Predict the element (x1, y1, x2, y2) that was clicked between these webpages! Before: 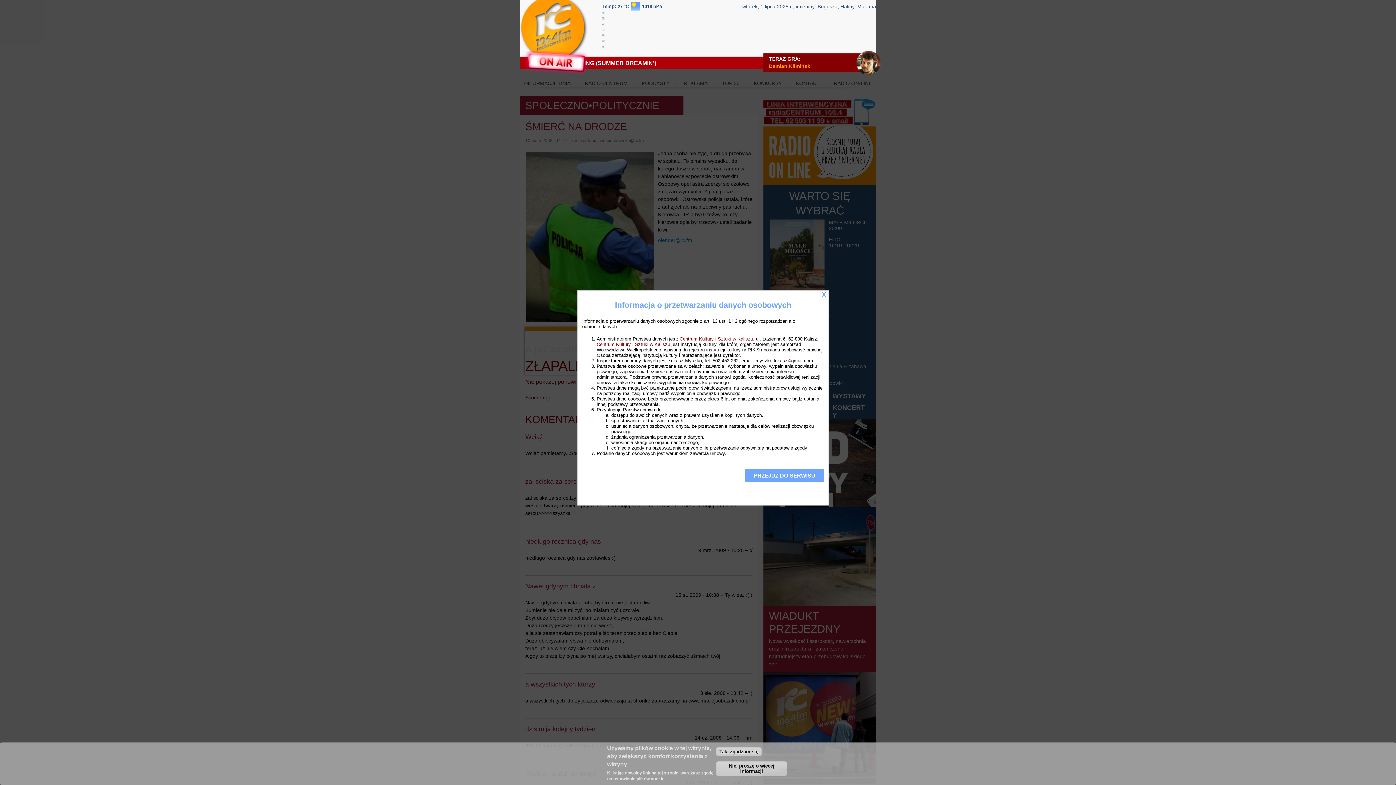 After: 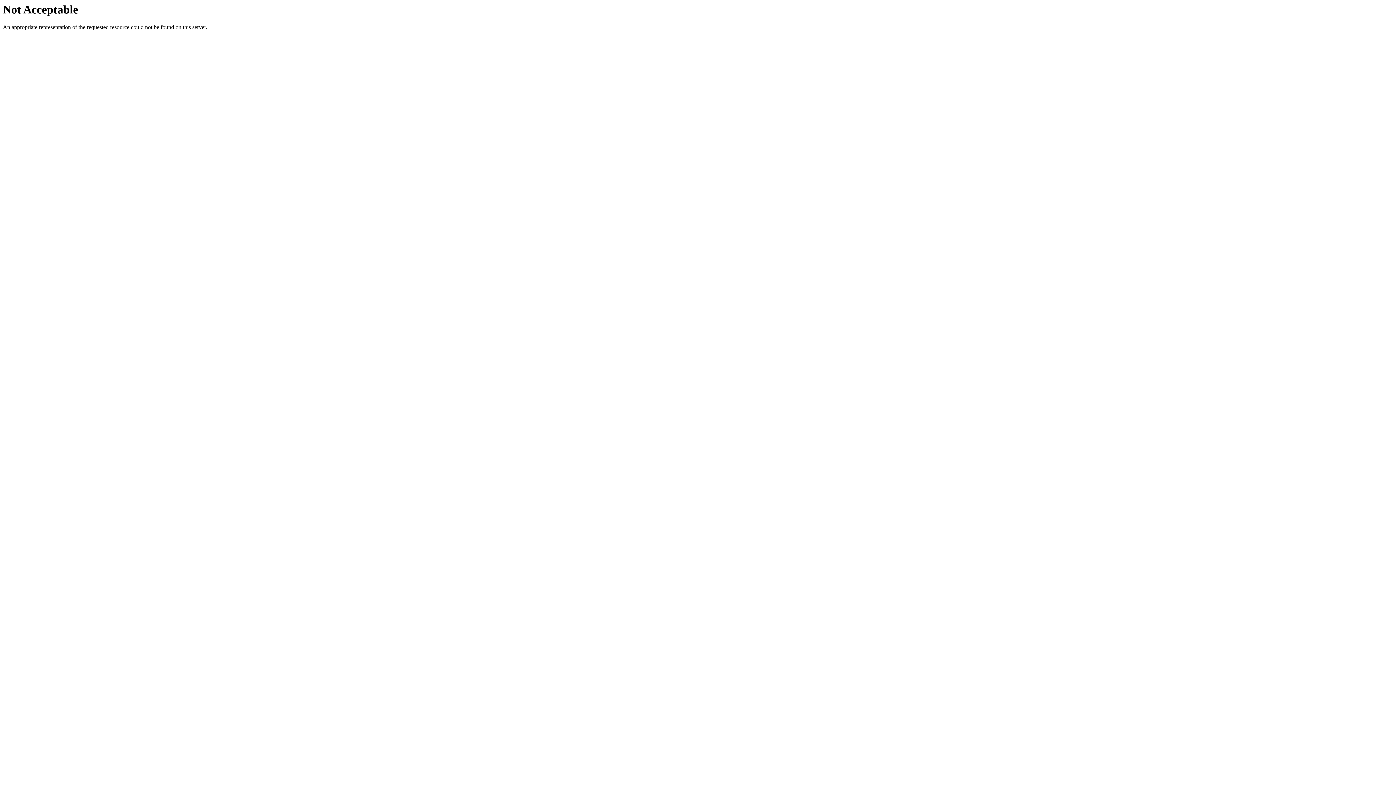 Action: label: Centrum Kultury i Sztuki w Kaliszu bbox: (596, 341, 670, 347)